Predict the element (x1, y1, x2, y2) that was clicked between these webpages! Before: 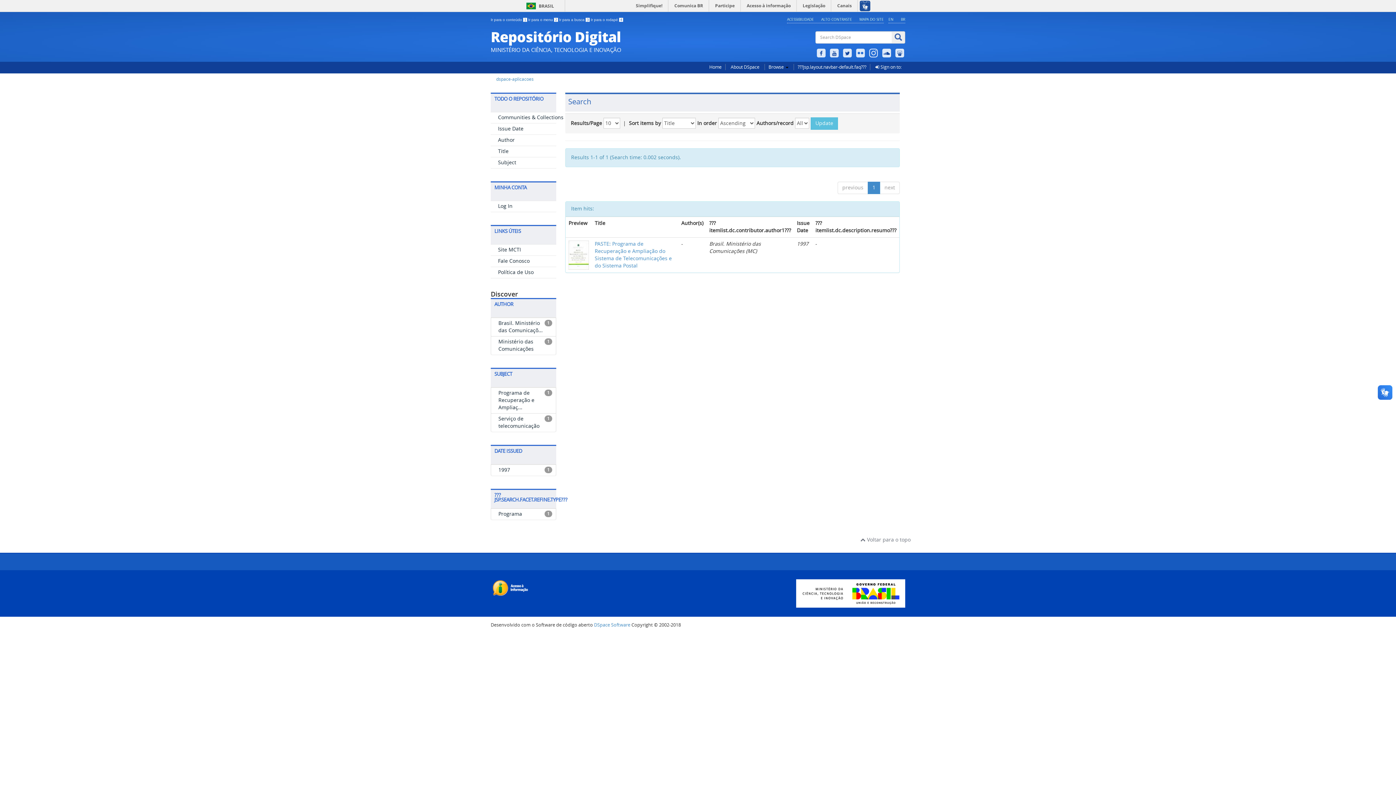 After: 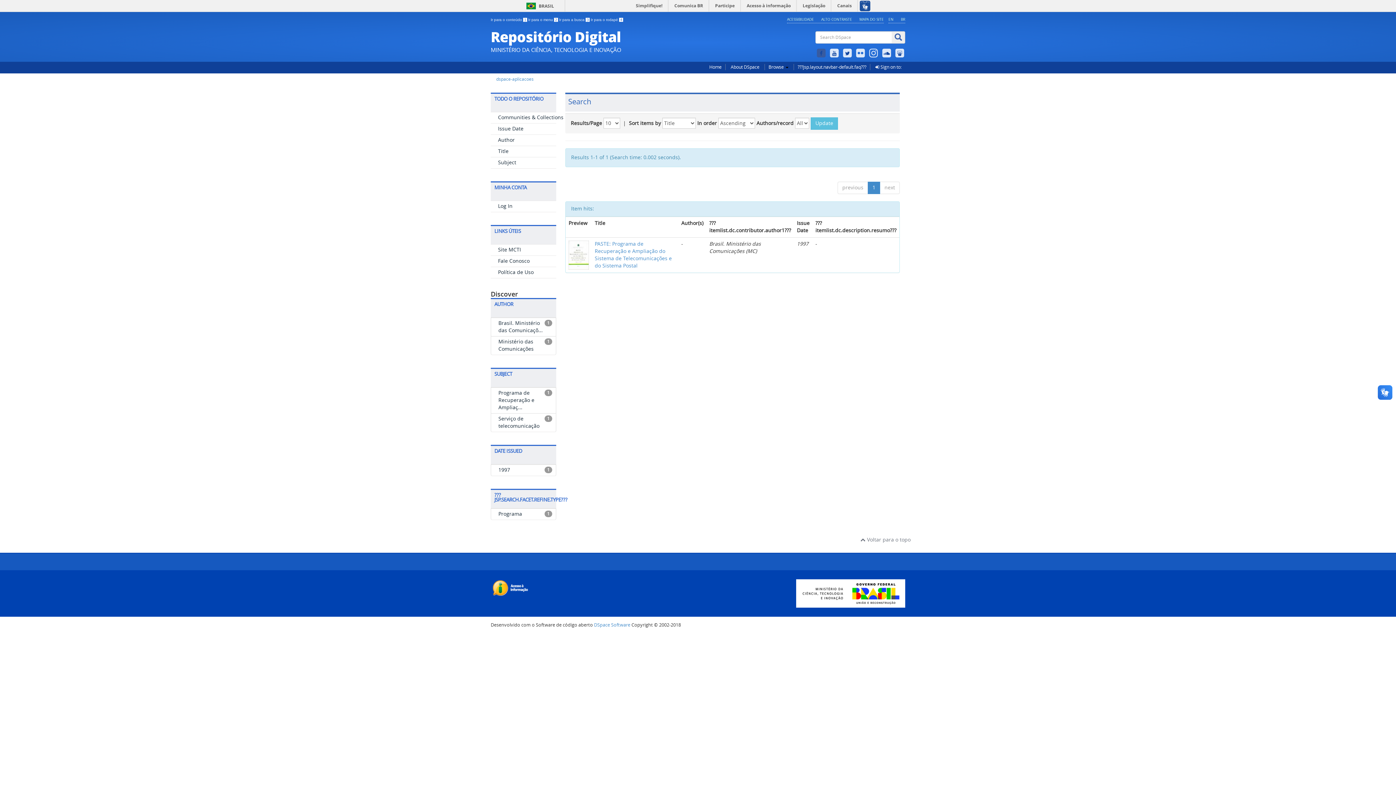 Action: bbox: (816, 44, 826, 51)